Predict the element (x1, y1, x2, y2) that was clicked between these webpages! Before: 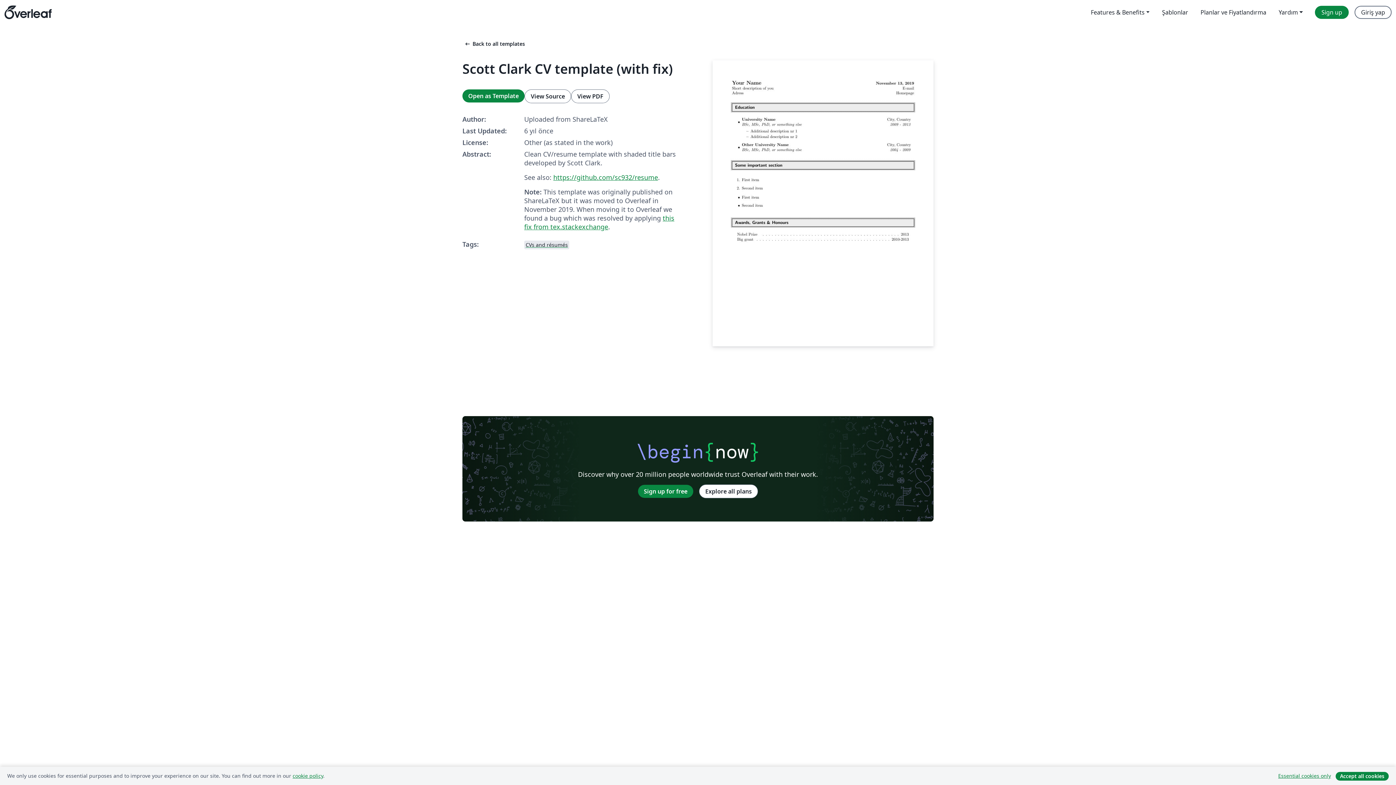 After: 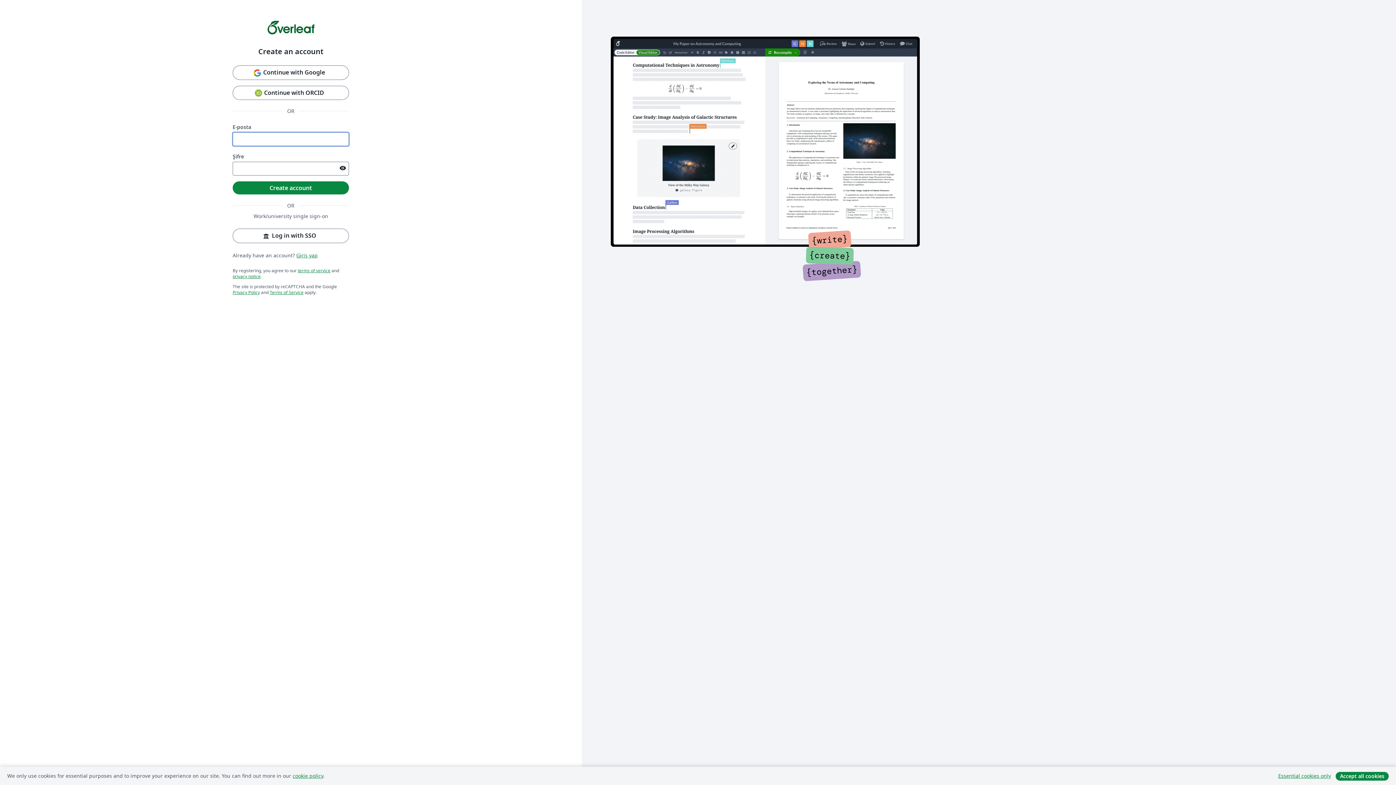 Action: label: Sign up bbox: (1315, 5, 1349, 18)